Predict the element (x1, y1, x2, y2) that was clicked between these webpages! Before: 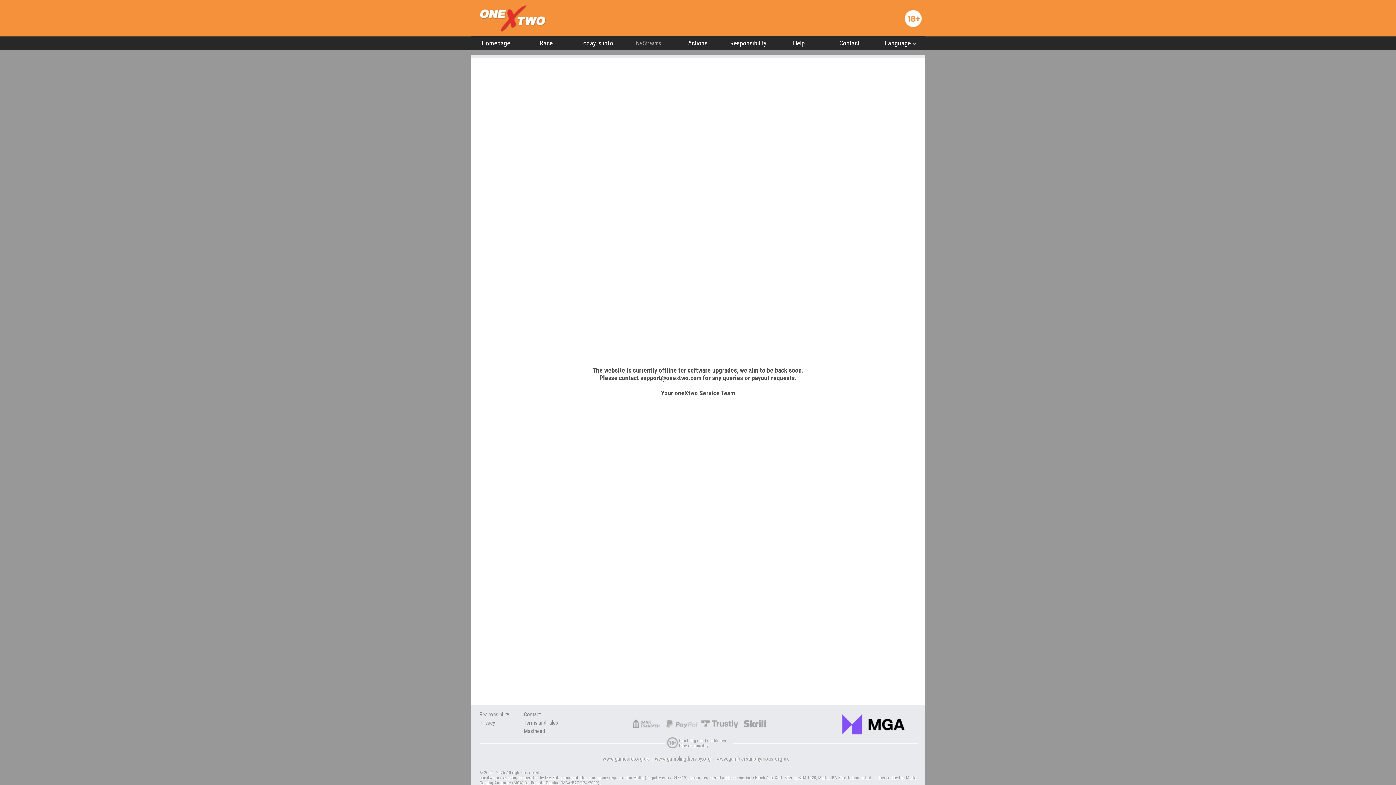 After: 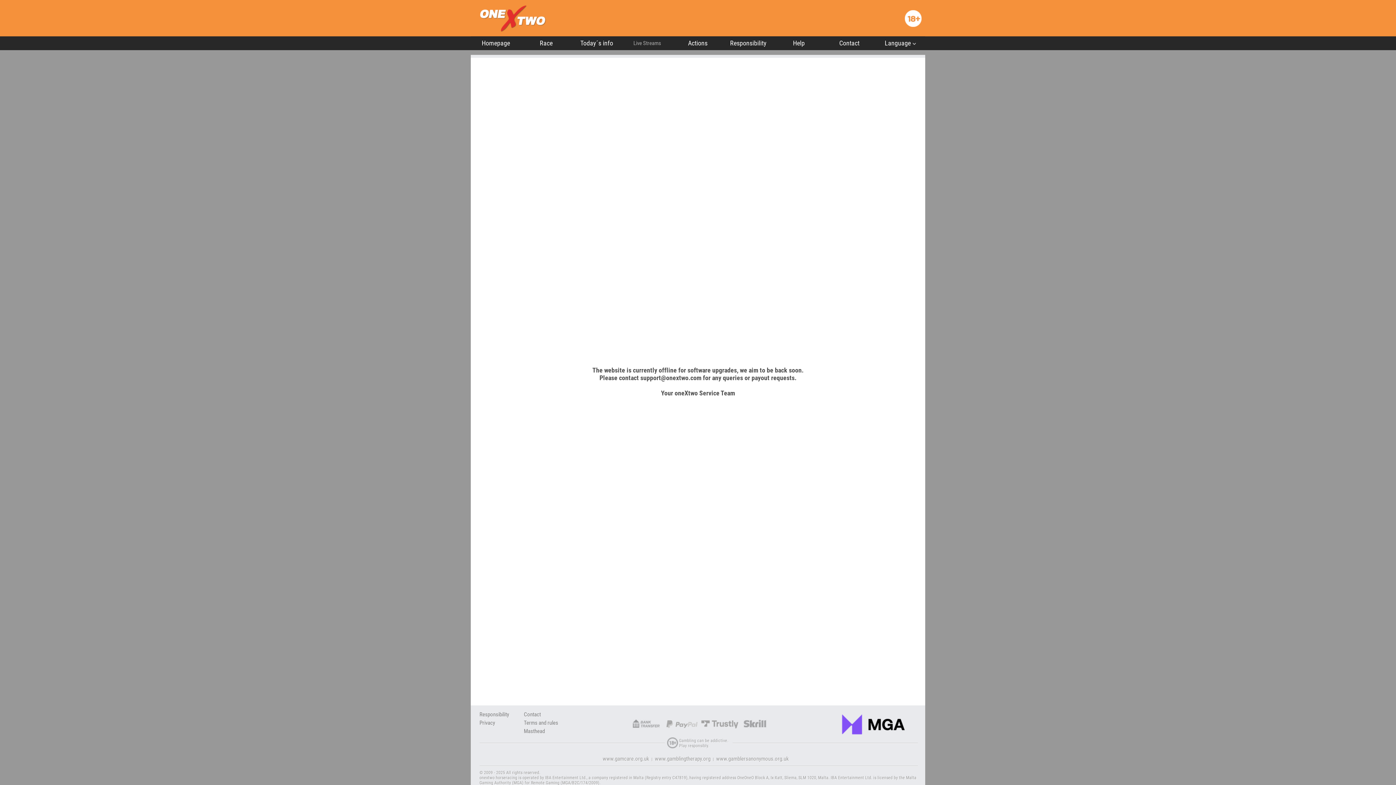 Action: bbox: (524, 729, 545, 734) label: Masthead